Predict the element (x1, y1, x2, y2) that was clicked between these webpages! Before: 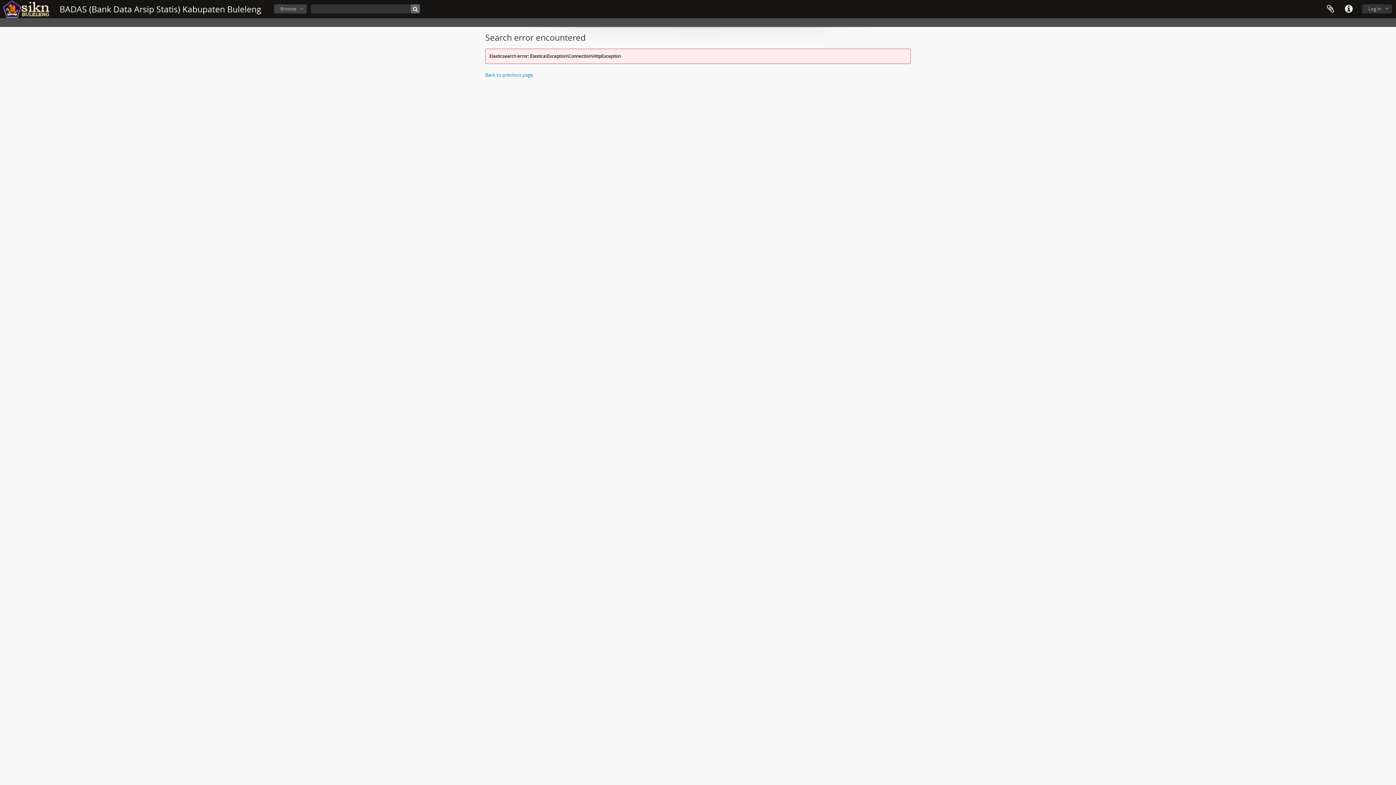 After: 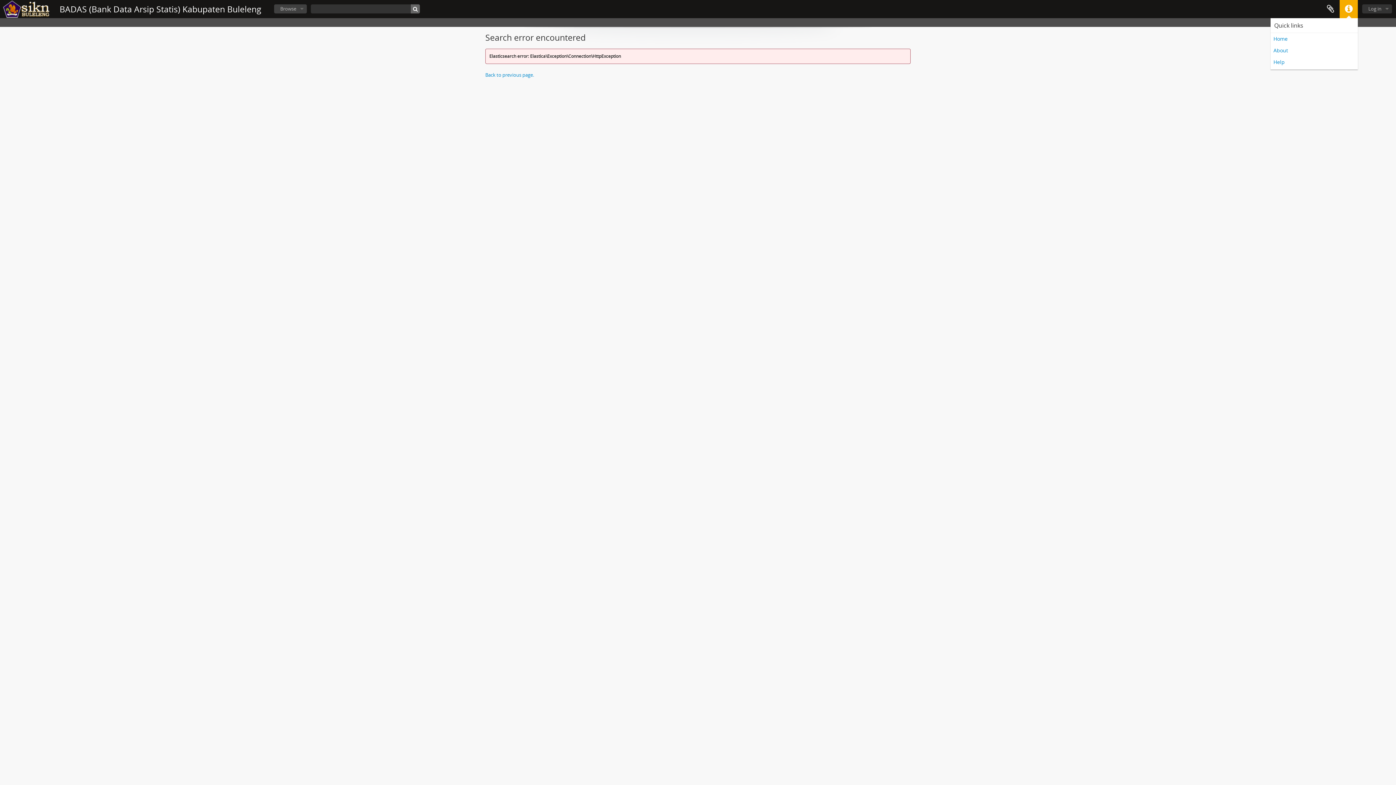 Action: bbox: (1340, 0, 1358, 18) label: Quick links